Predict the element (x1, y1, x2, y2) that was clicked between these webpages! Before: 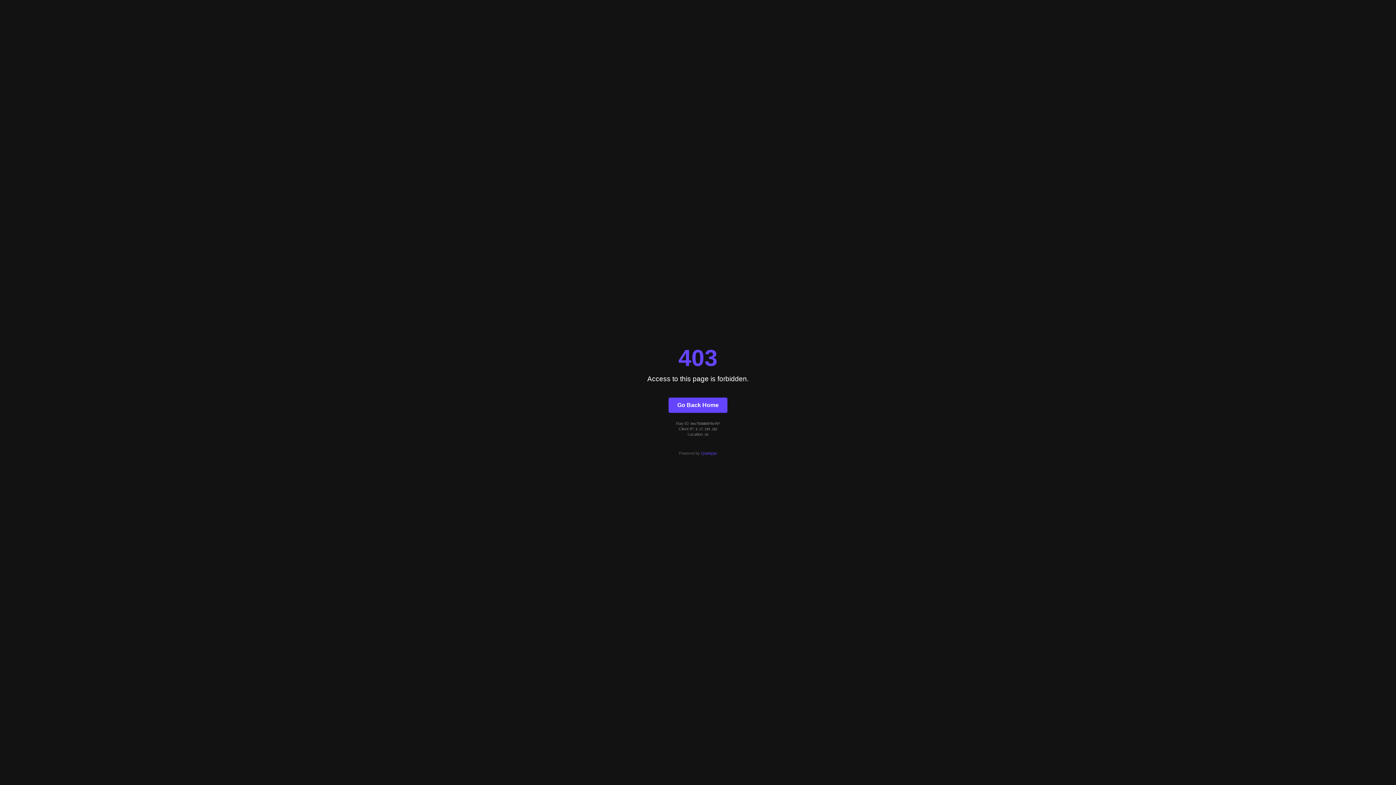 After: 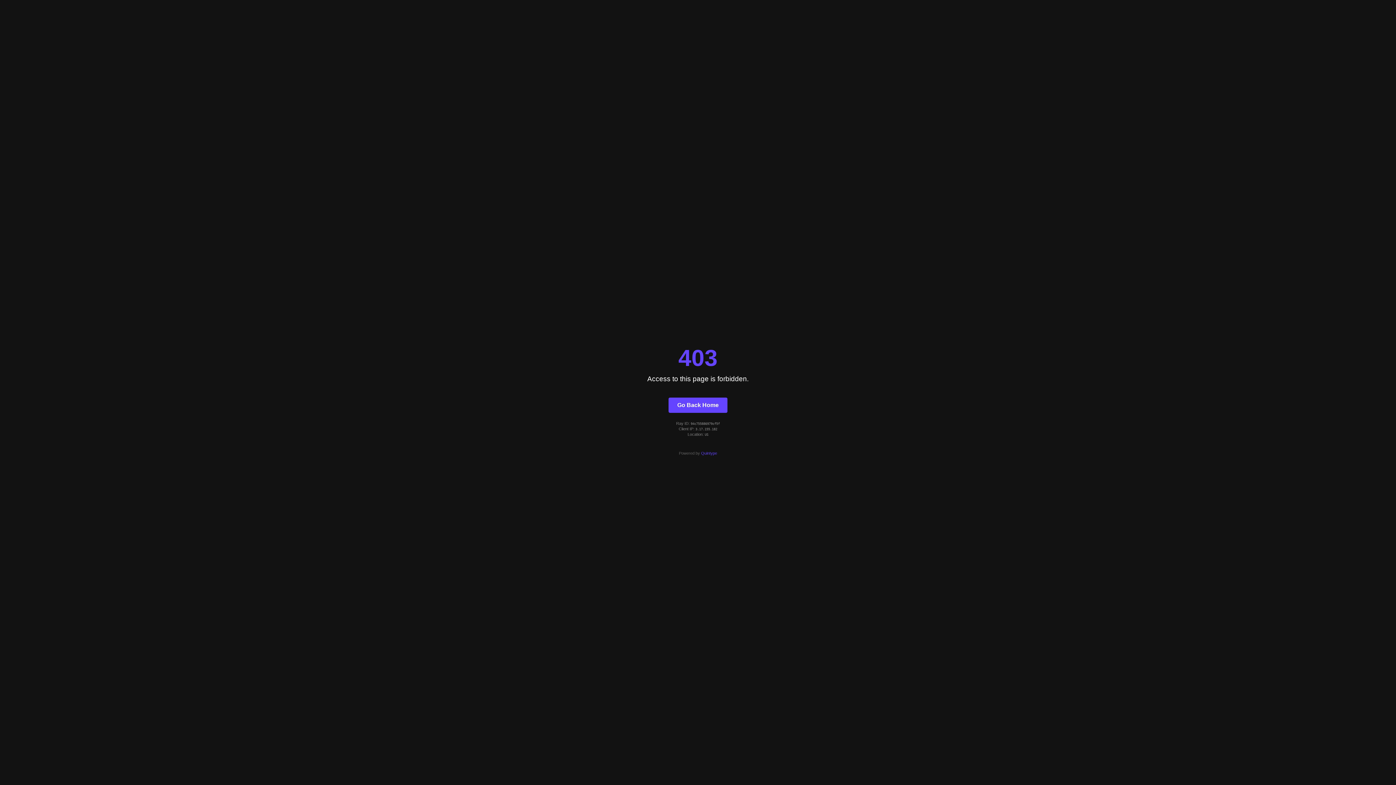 Action: bbox: (701, 451, 717, 455) label: Quintype